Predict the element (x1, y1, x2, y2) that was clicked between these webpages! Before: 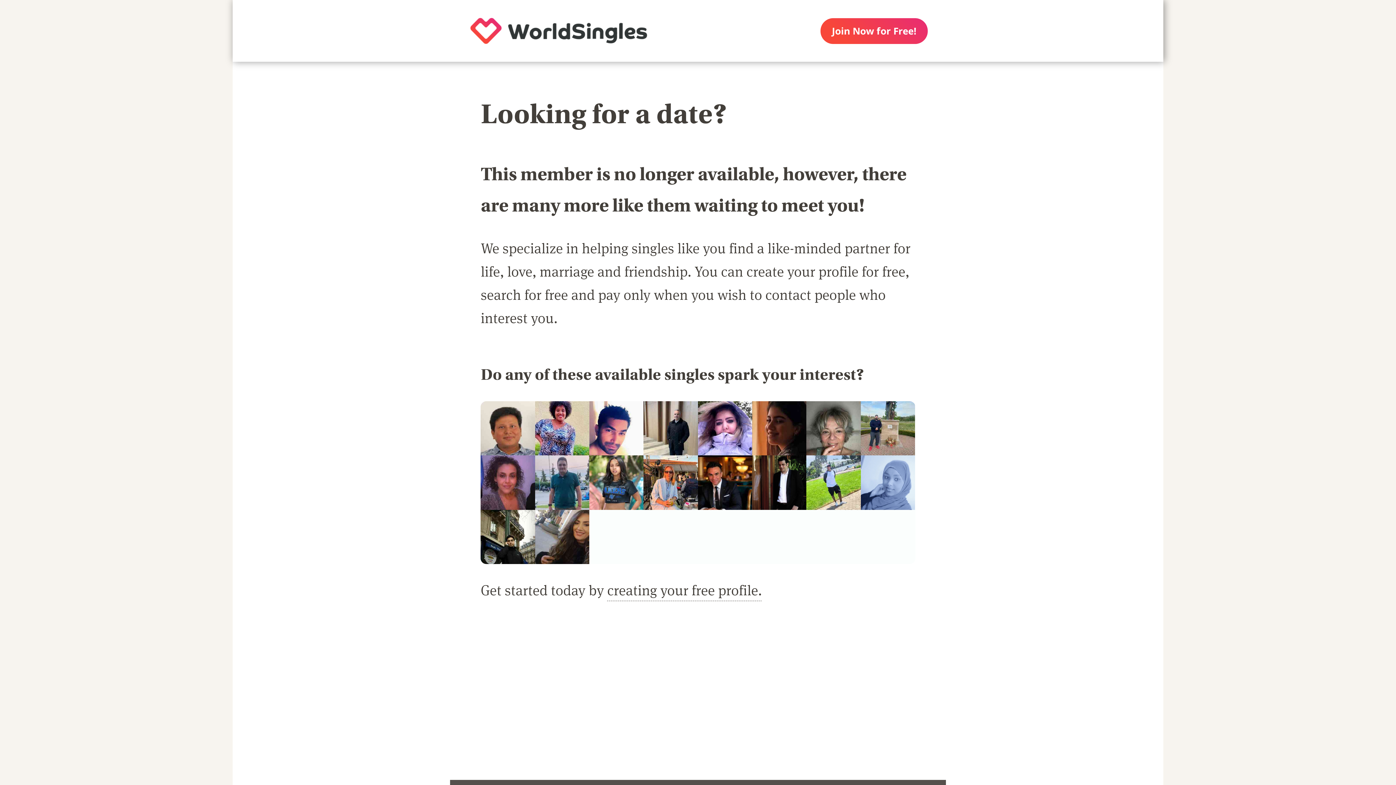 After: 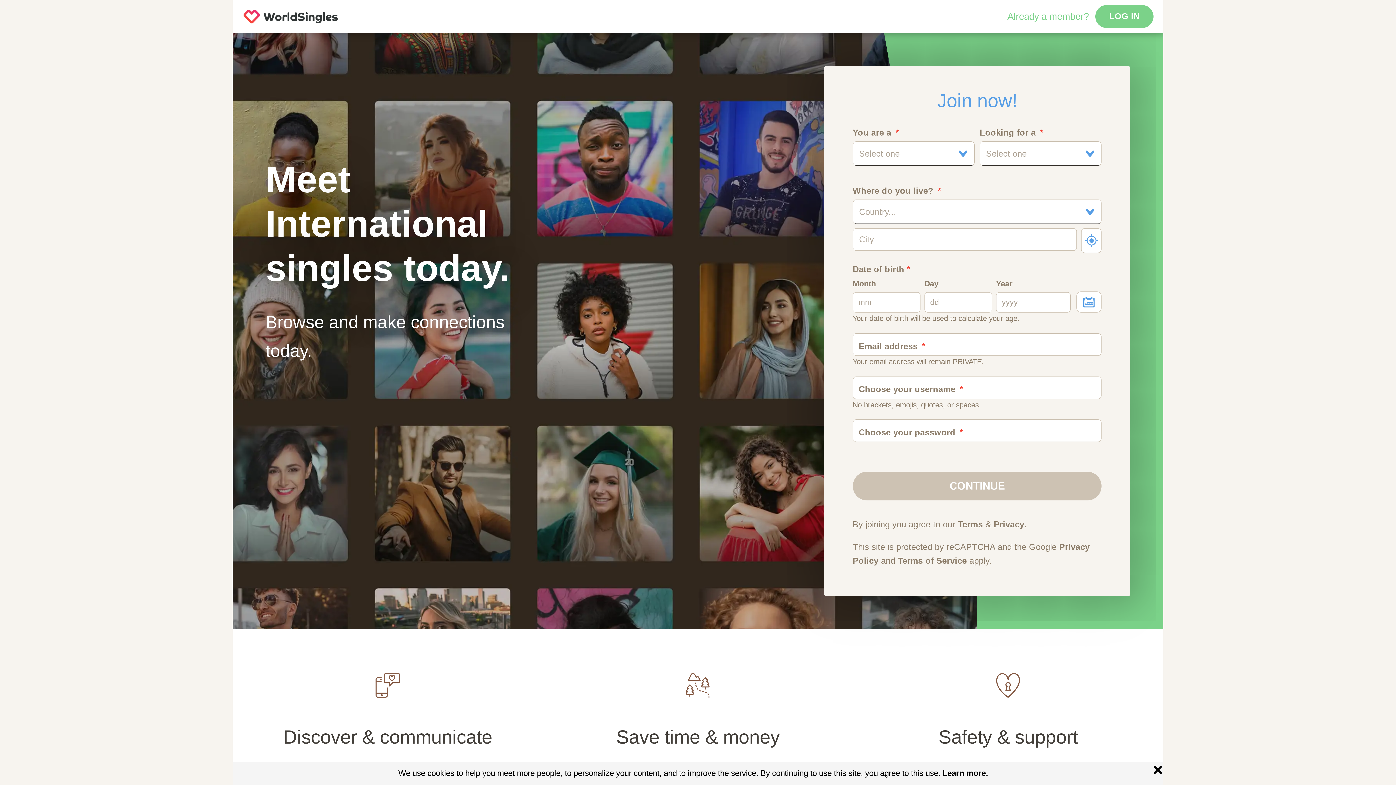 Action: bbox: (450, 0, 667, 61)